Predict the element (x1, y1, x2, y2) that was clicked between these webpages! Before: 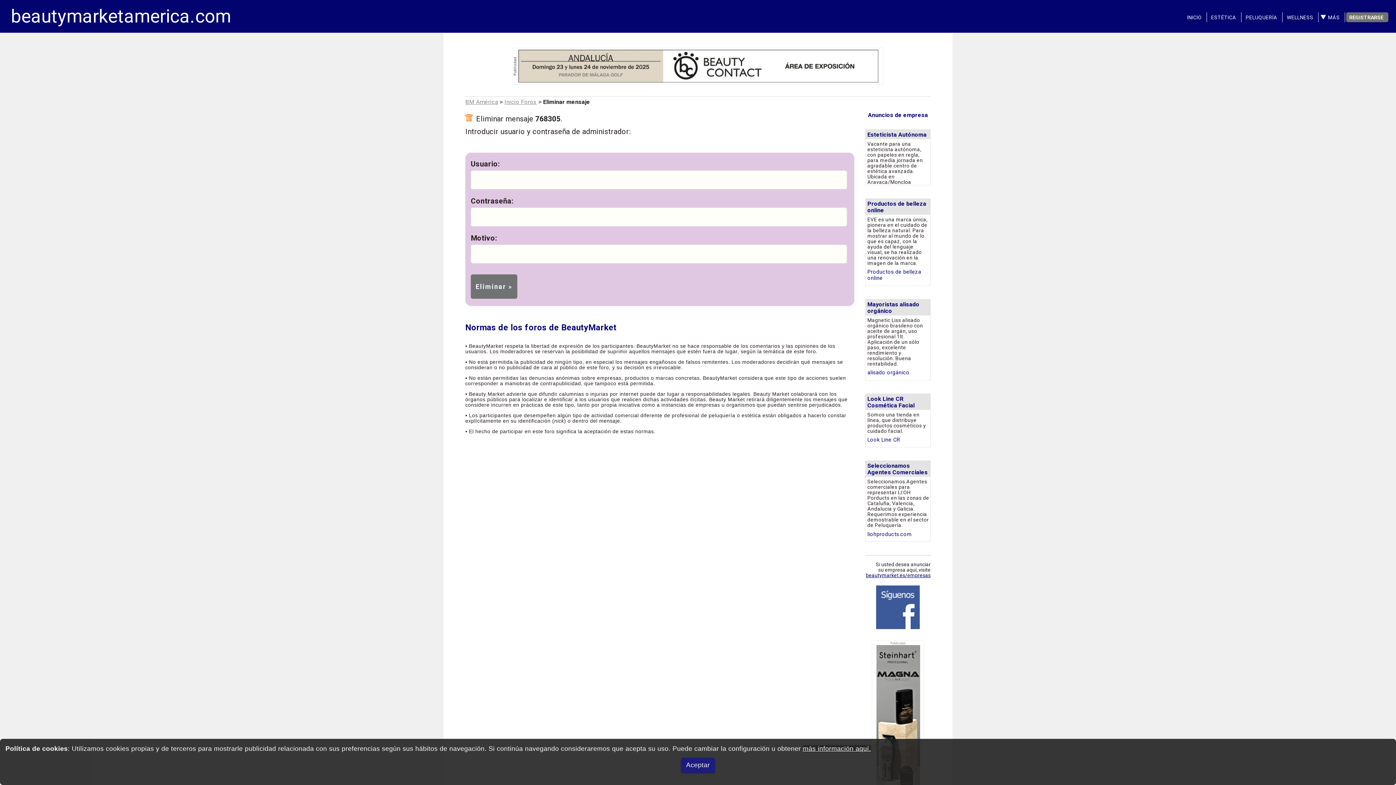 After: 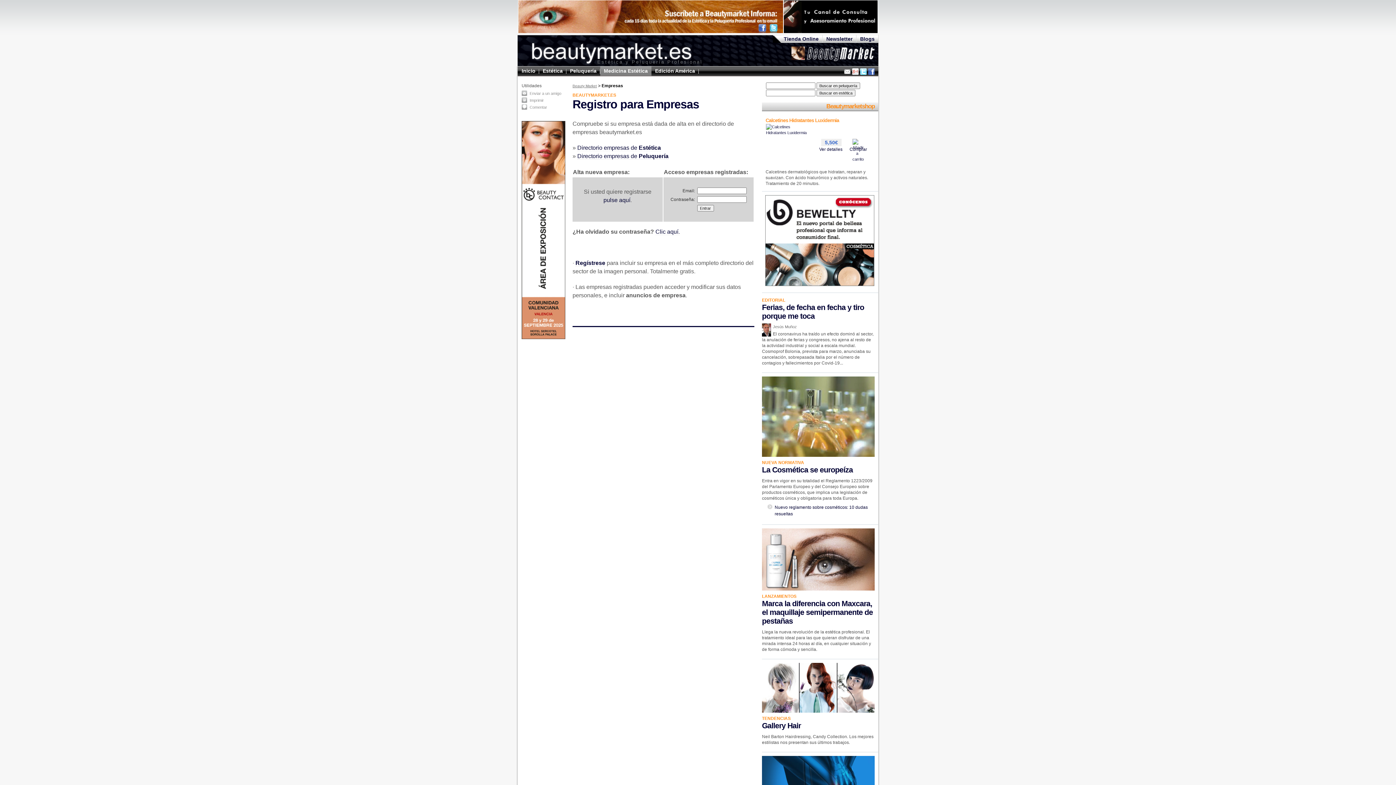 Action: bbox: (866, 572, 930, 578) label: beautymarket.es/empresas